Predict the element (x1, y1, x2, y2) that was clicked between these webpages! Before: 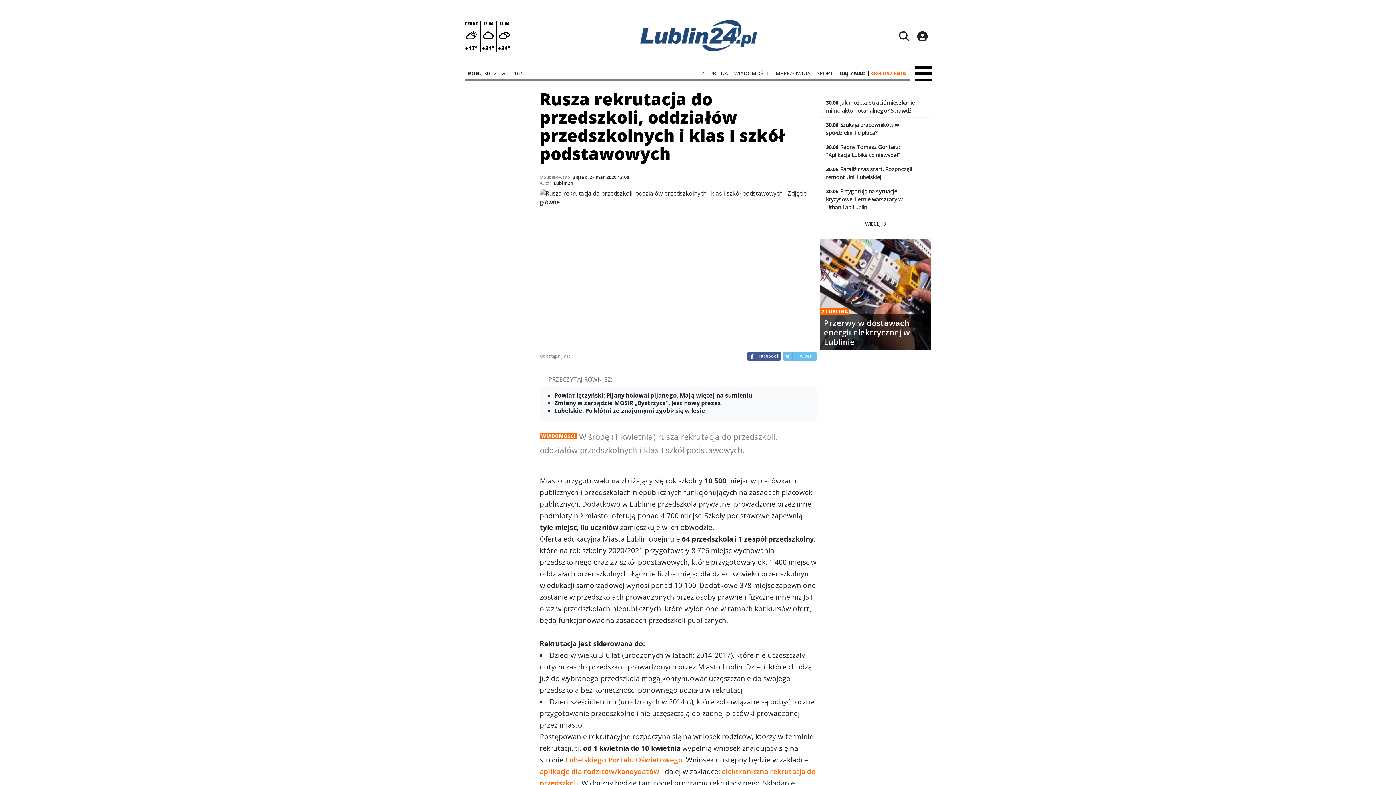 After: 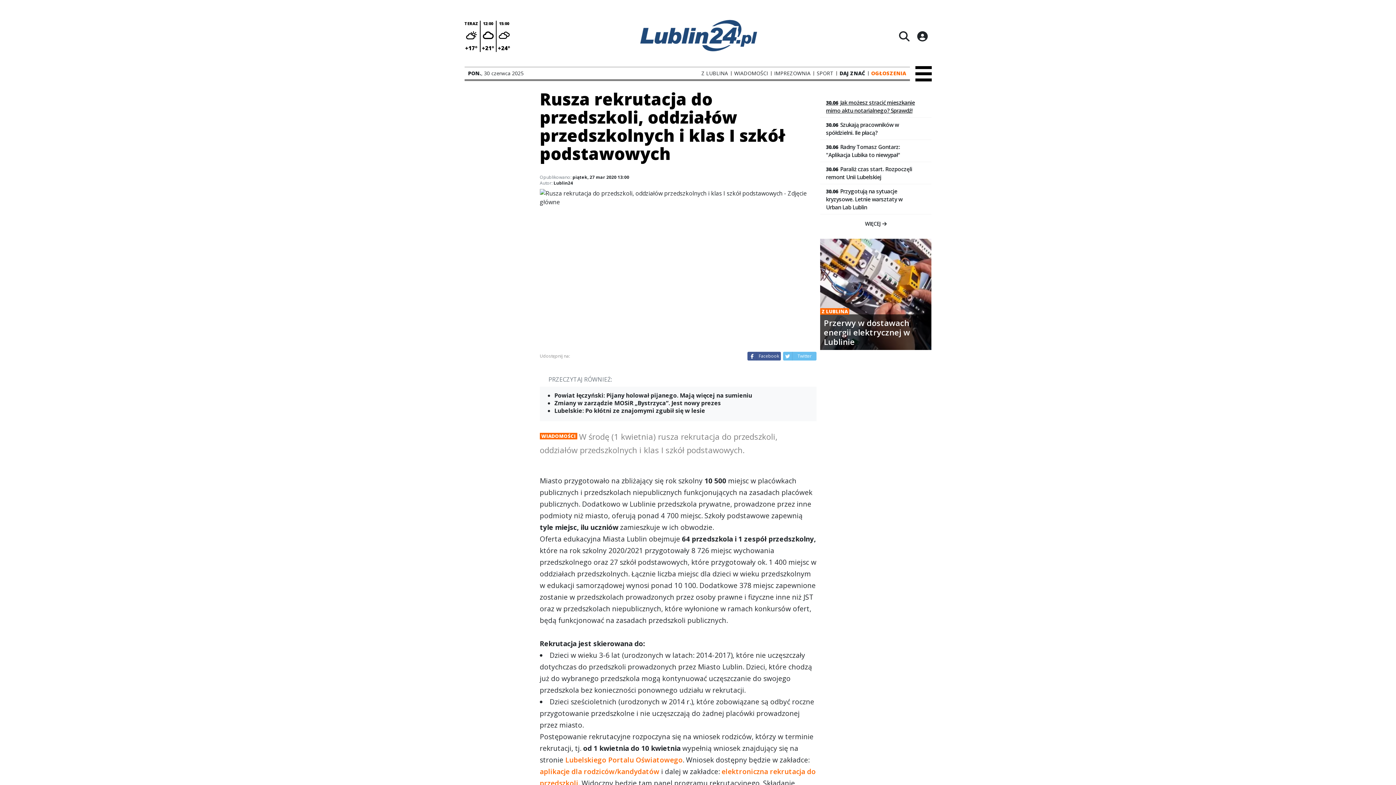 Action: label: 30.06 Jak możesz stracić mieszkanie mimo aktu notarialnego? Sprawdź! bbox: (820, 95, 931, 117)